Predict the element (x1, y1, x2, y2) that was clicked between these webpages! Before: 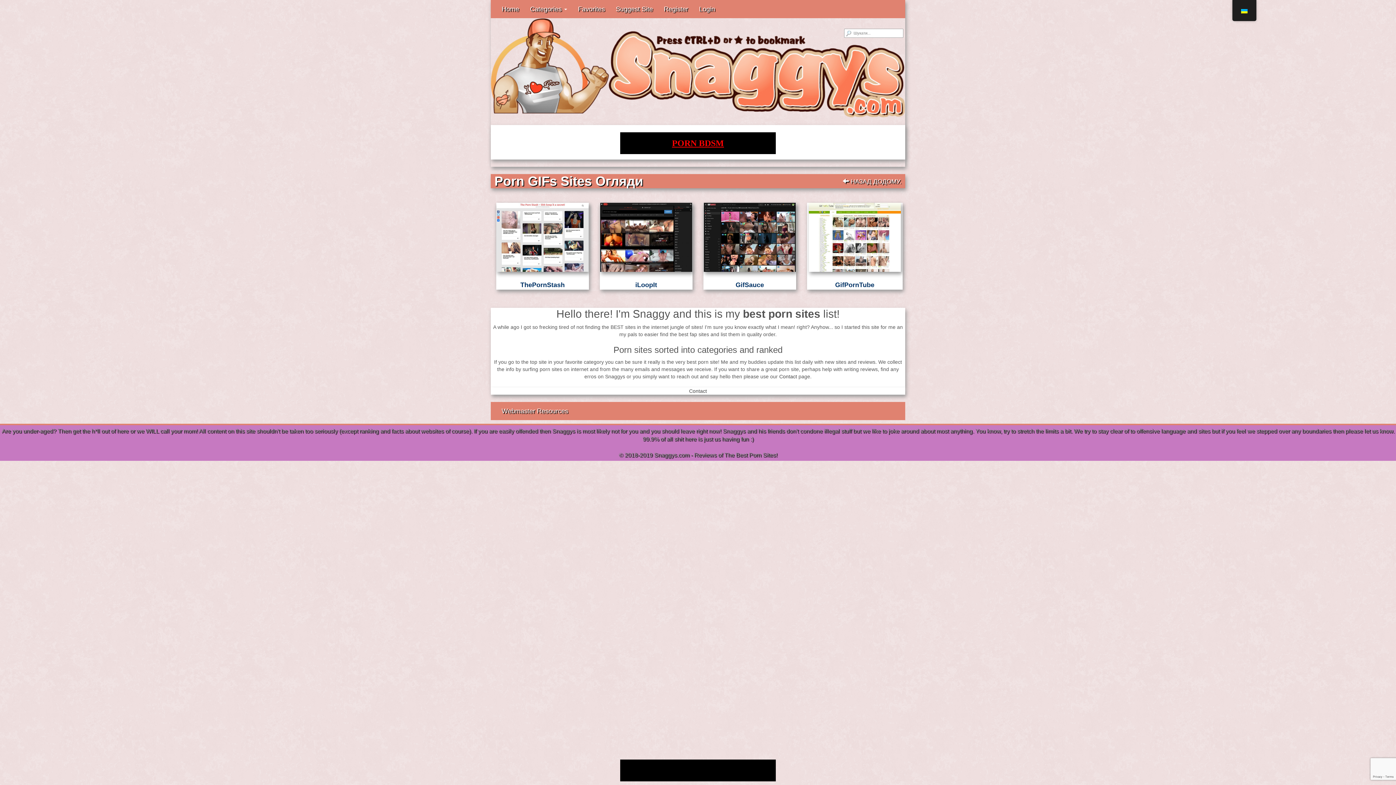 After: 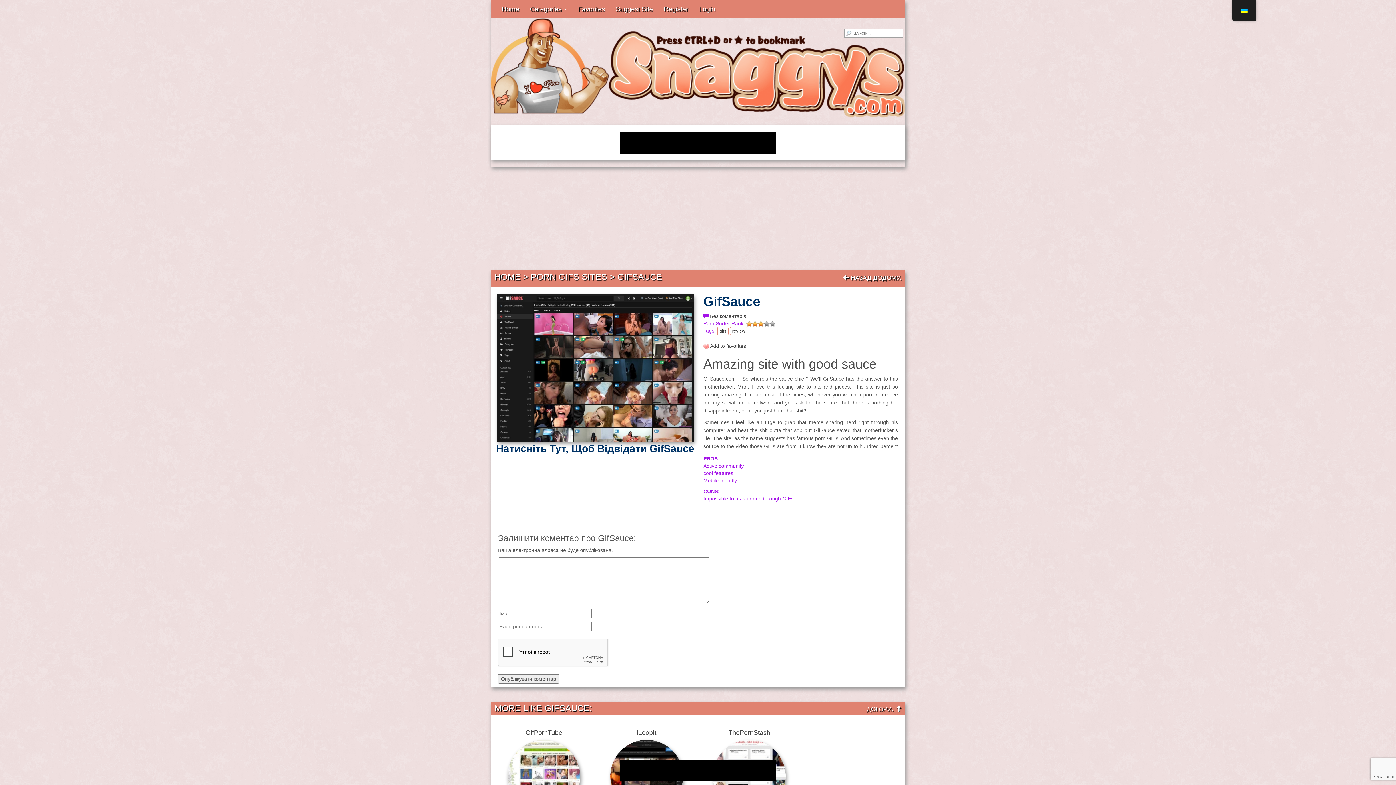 Action: bbox: (703, 202, 796, 271)